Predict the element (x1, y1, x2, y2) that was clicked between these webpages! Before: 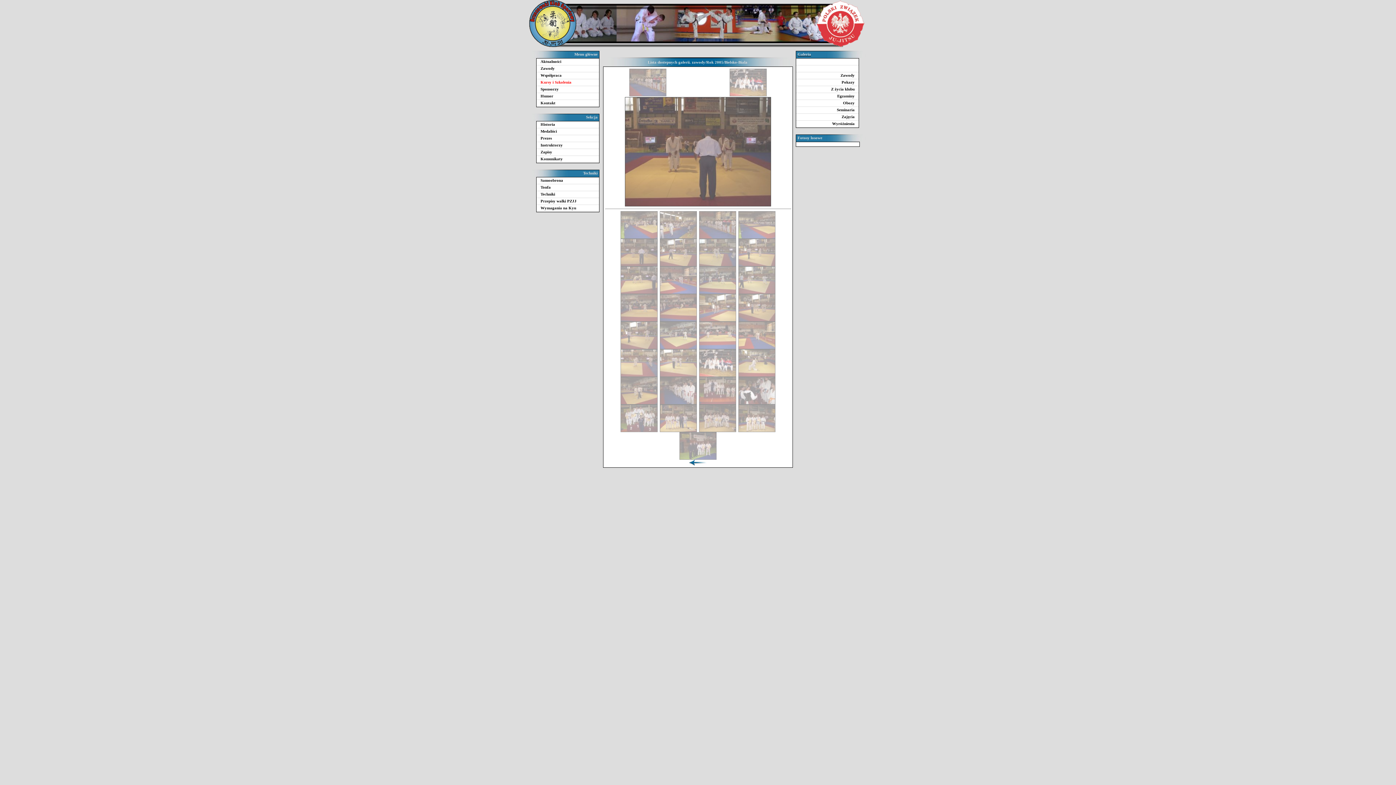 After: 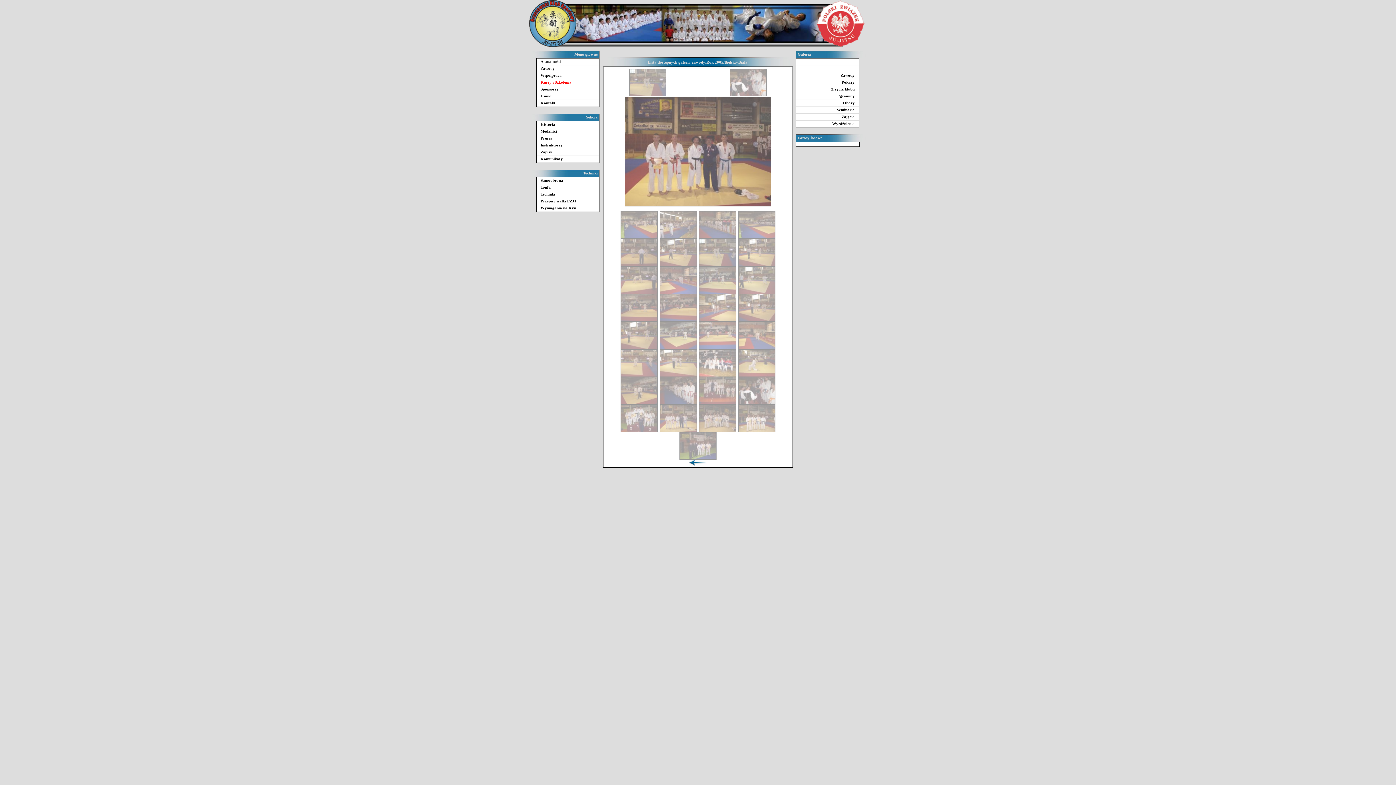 Action: bbox: (660, 428, 697, 433)